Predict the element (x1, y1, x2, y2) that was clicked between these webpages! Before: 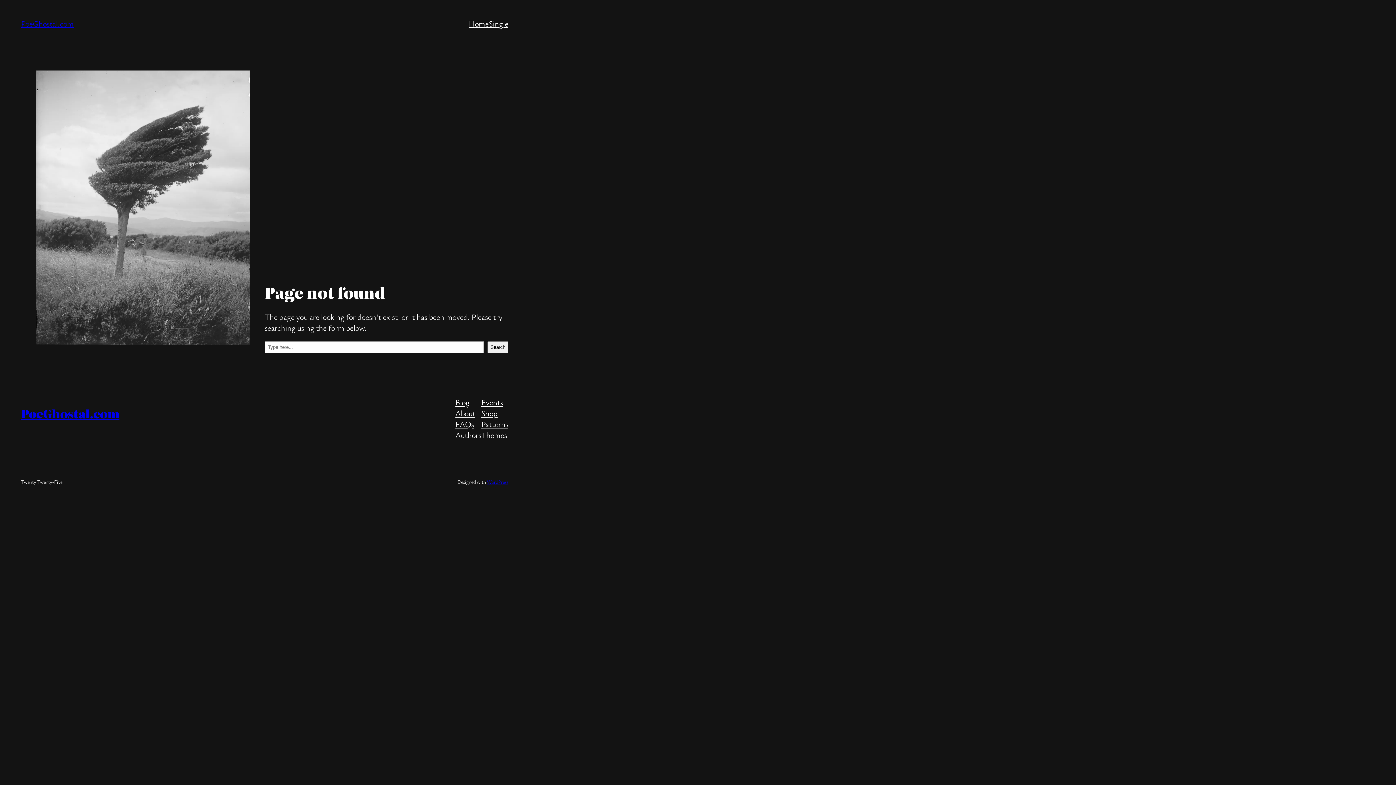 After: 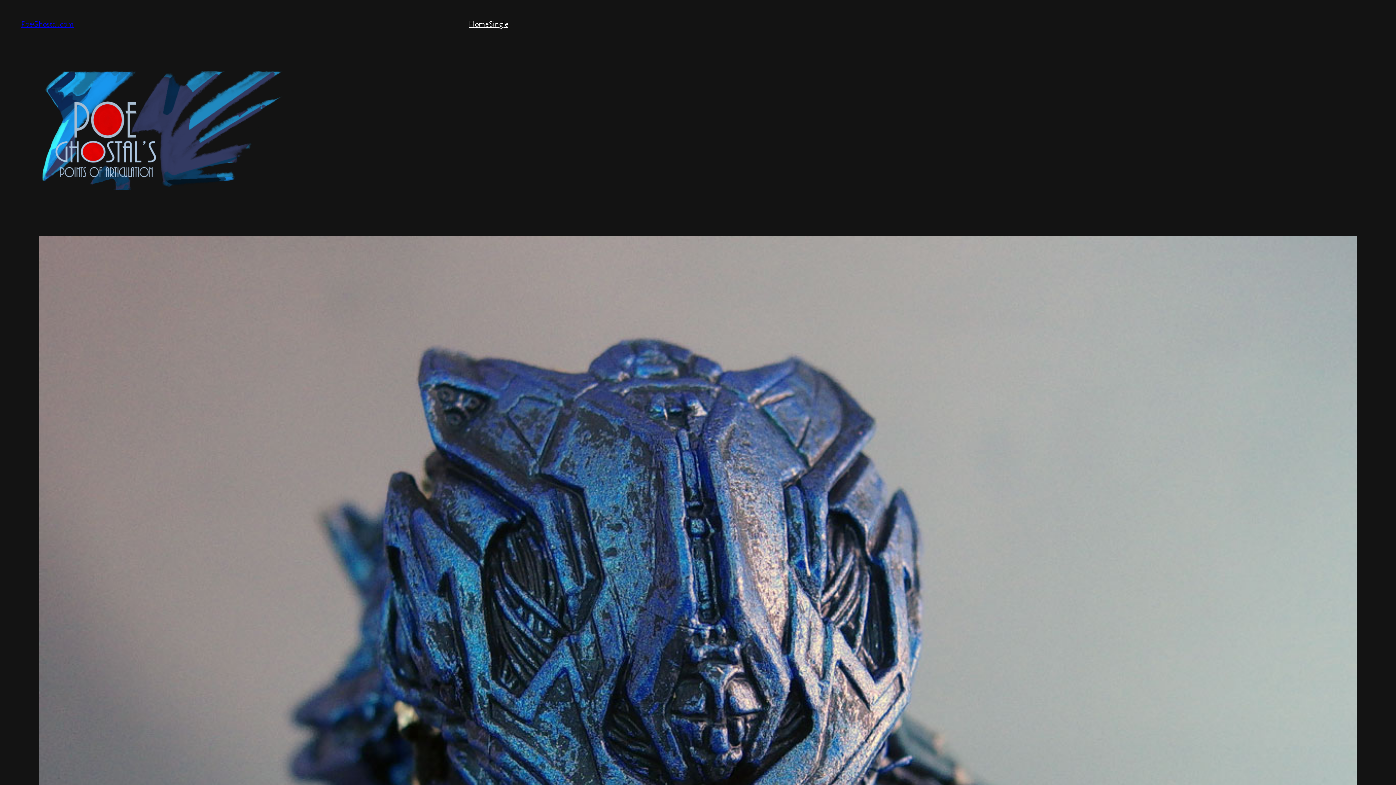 Action: bbox: (488, 18, 508, 29) label: Single